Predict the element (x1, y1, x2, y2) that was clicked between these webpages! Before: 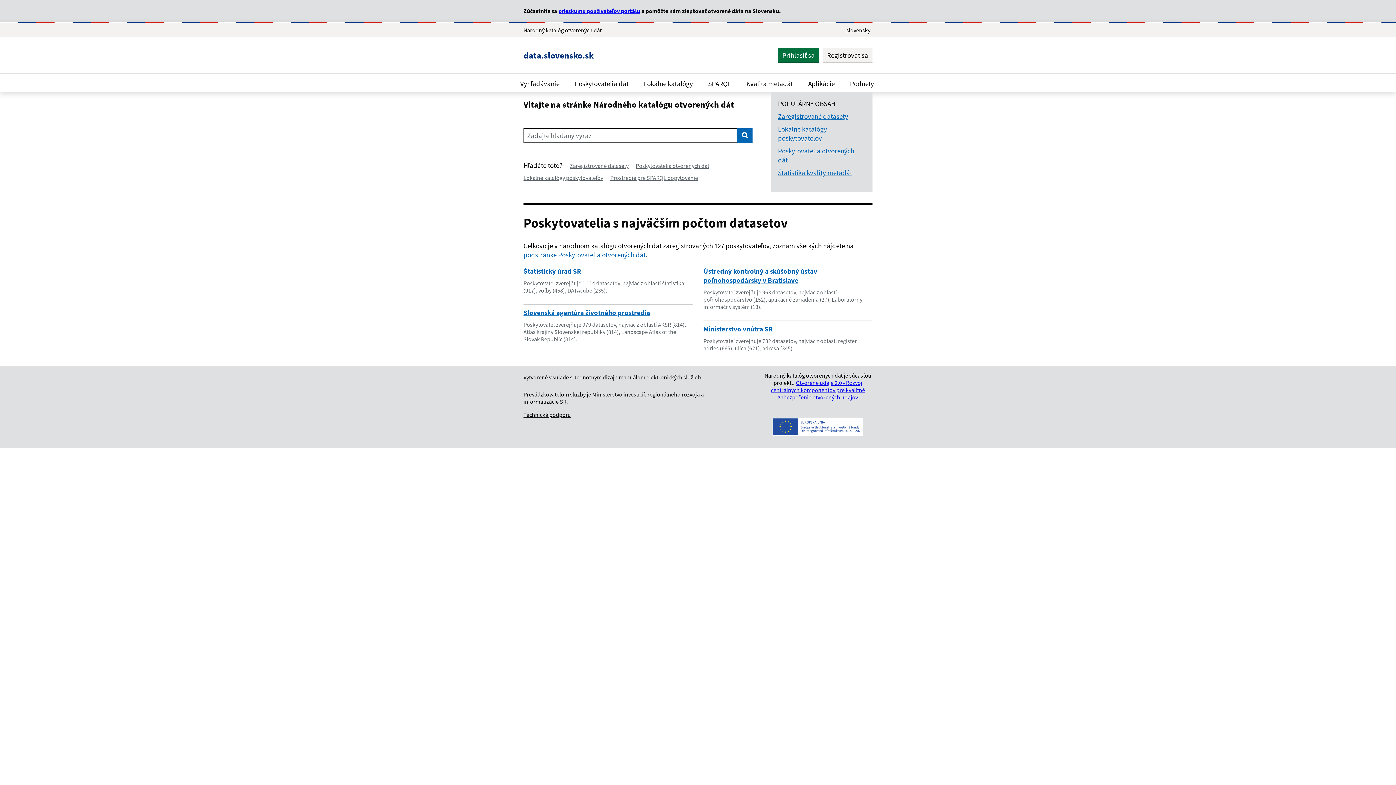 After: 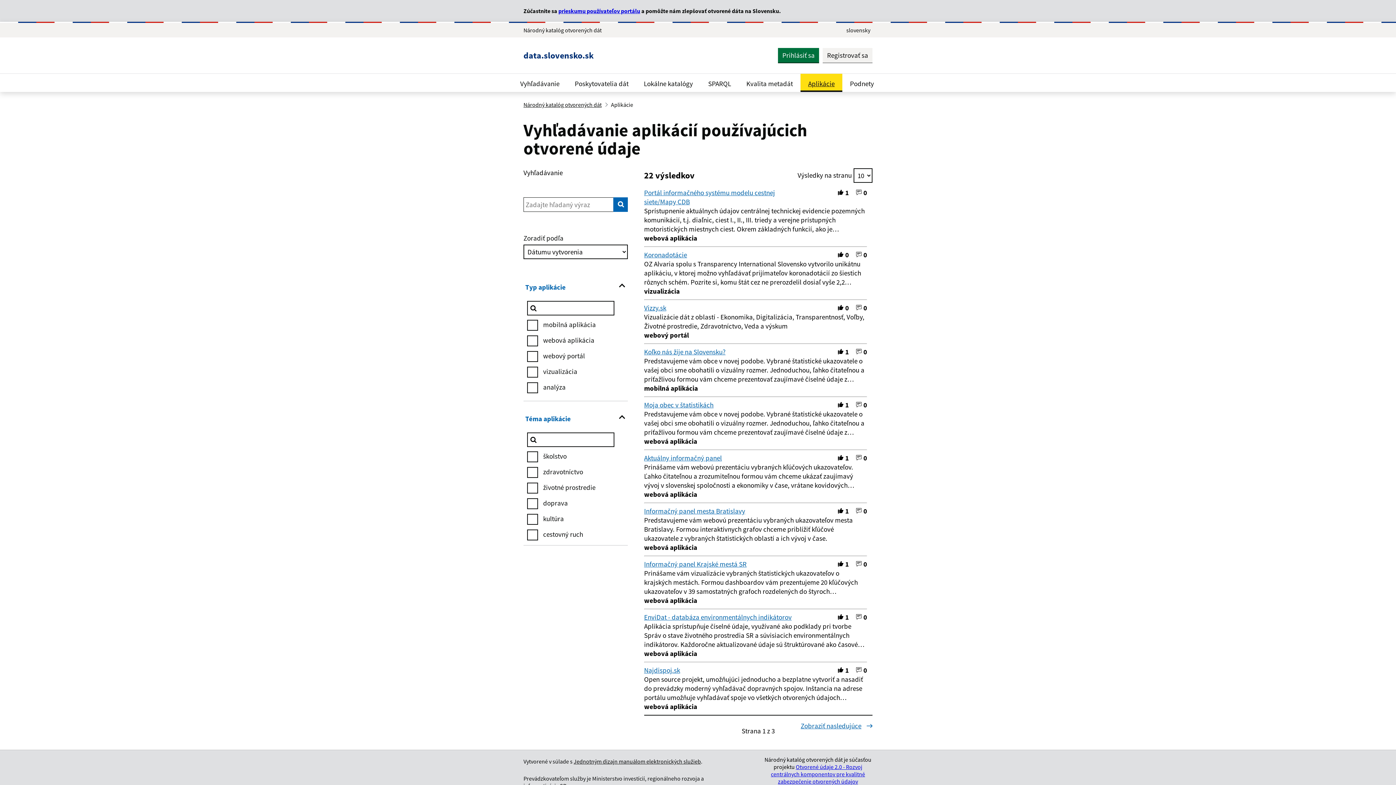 Action: bbox: (800, 73, 842, 92) label: Aplikácie